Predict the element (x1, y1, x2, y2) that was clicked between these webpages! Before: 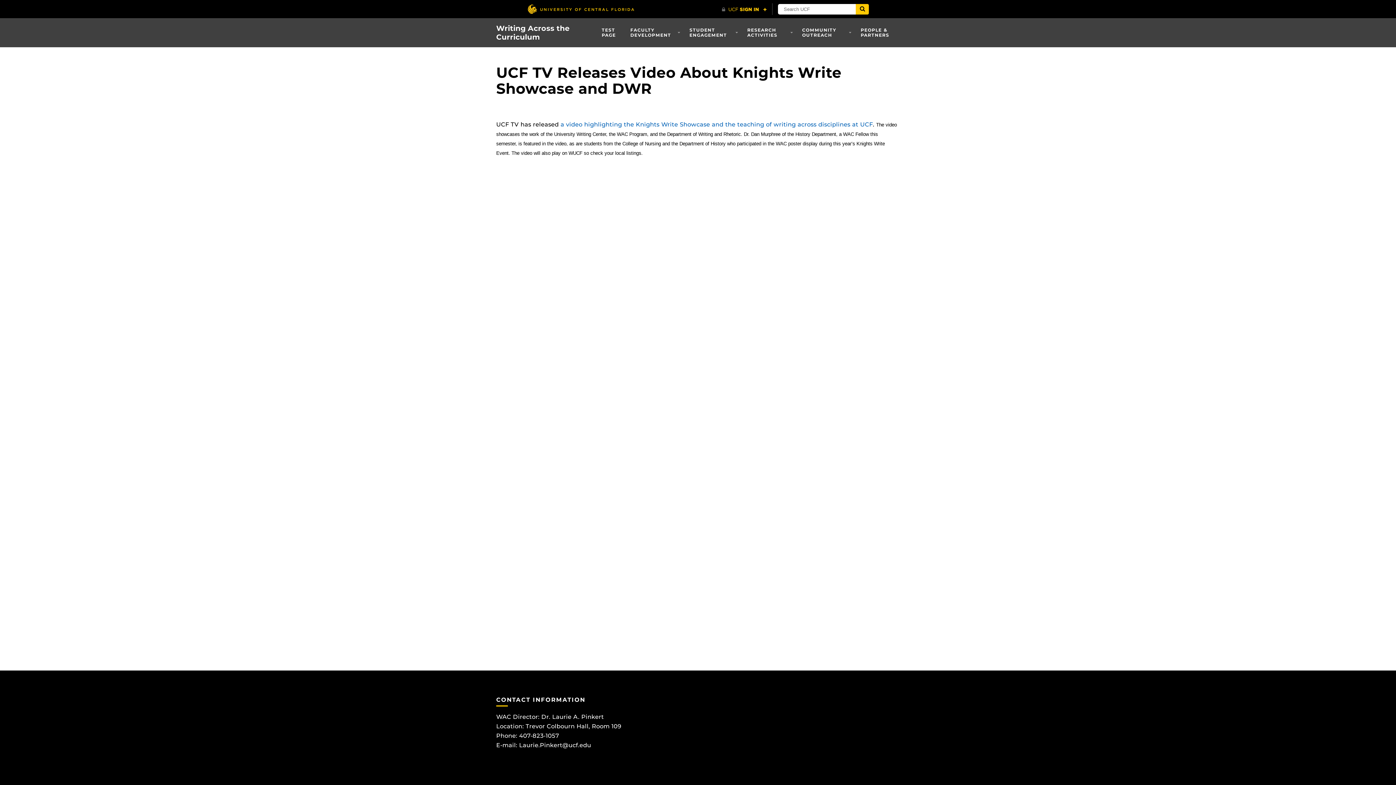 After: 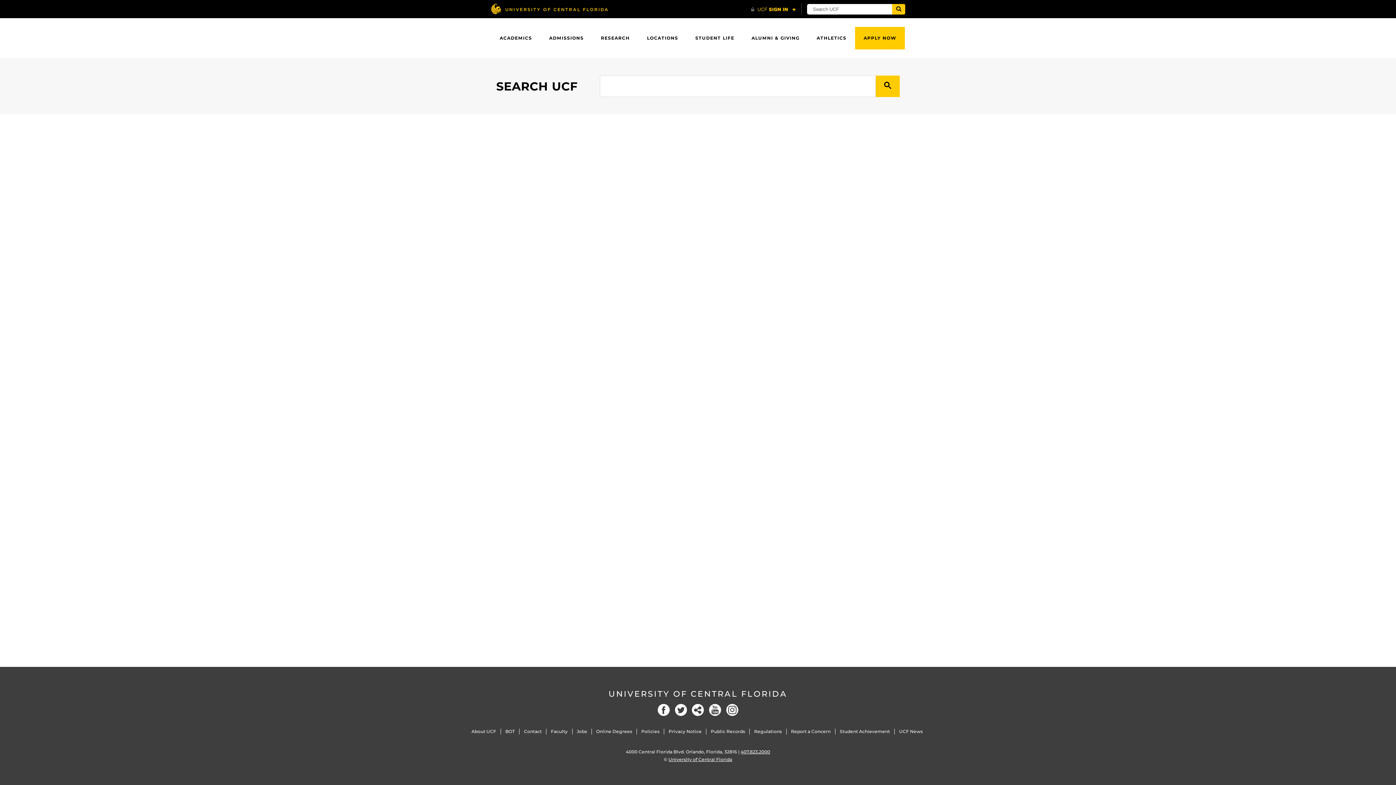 Action: label: Submit bbox: (856, 4, 869, 14)